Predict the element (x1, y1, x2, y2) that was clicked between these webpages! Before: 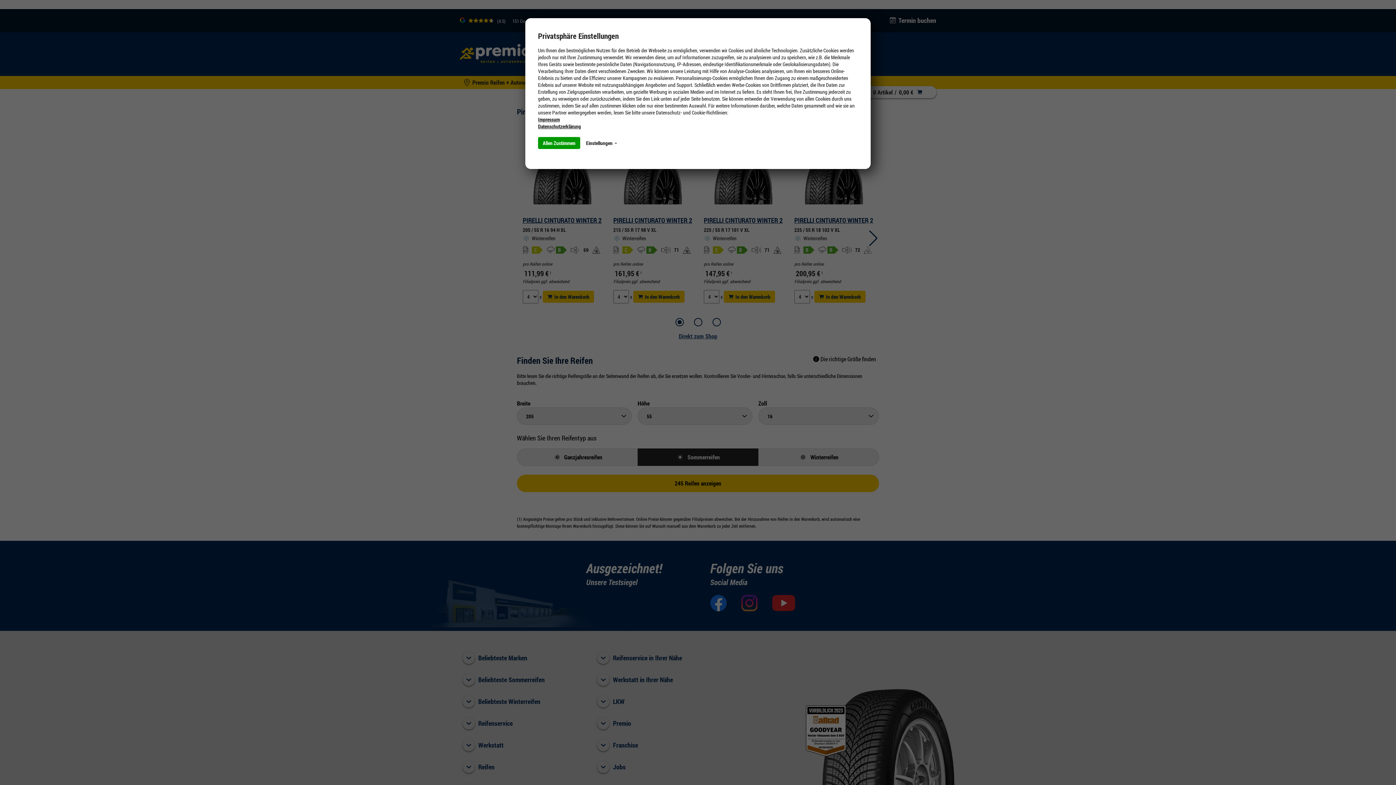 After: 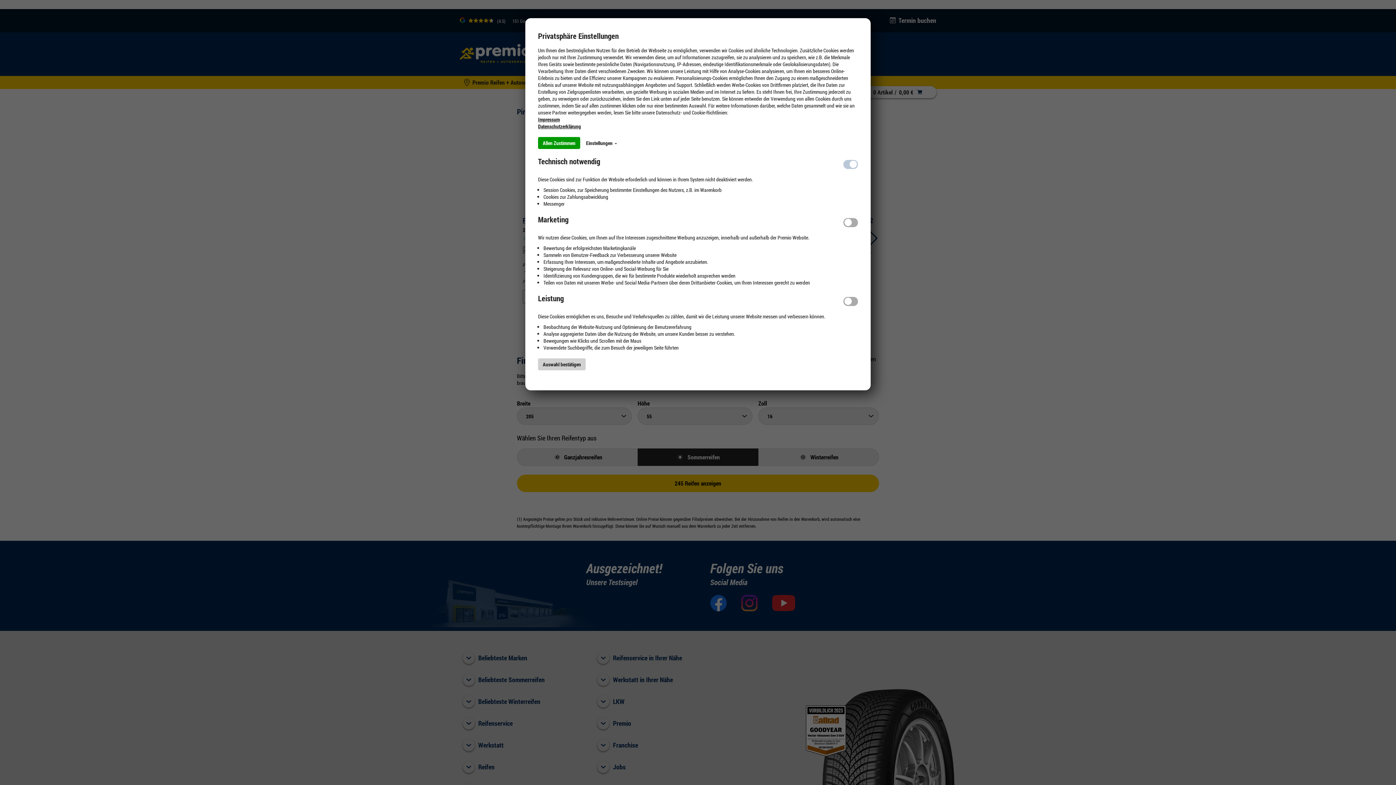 Action: label: Einstellungen  bbox: (581, 137, 621, 149)